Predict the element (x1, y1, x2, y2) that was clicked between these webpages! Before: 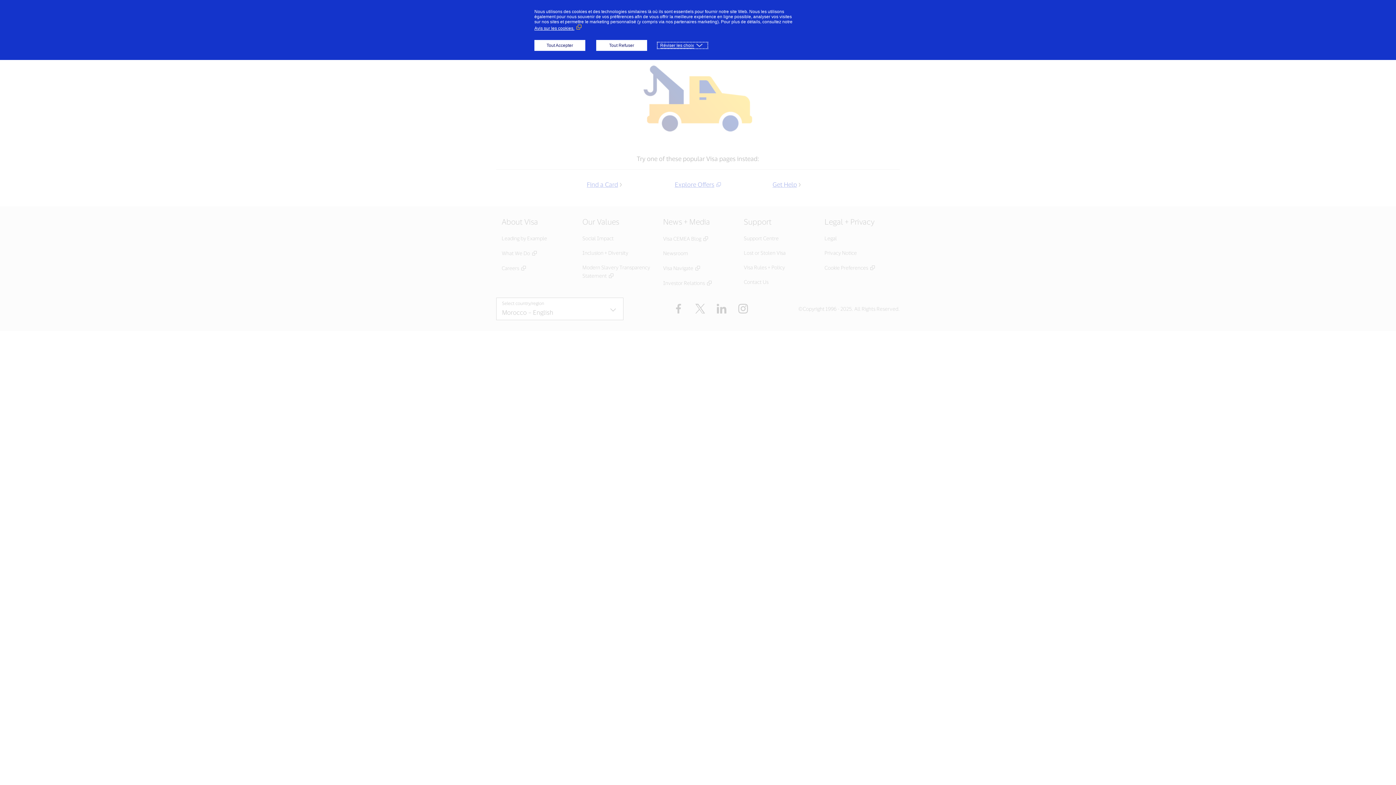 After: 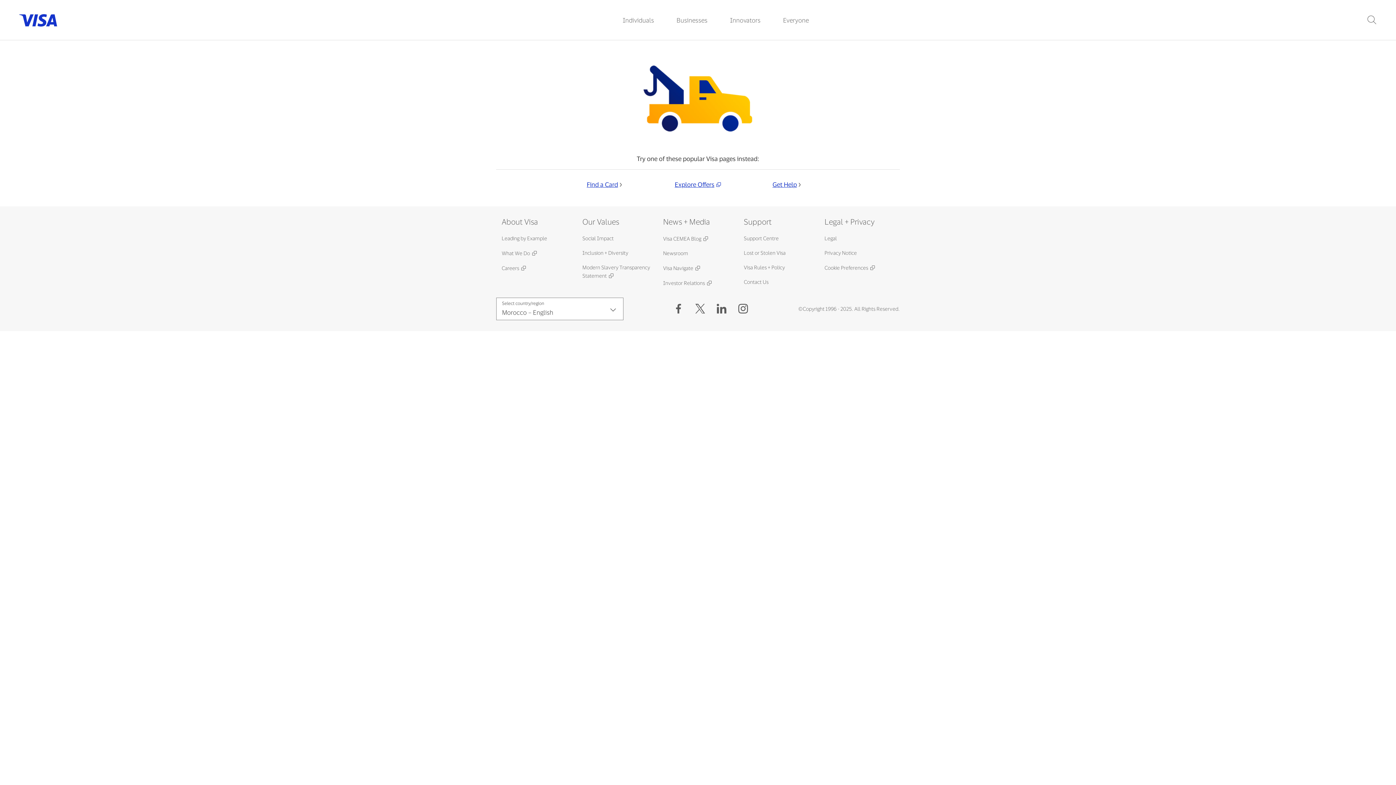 Action: label: Tout Accepter bbox: (534, 40, 585, 50)